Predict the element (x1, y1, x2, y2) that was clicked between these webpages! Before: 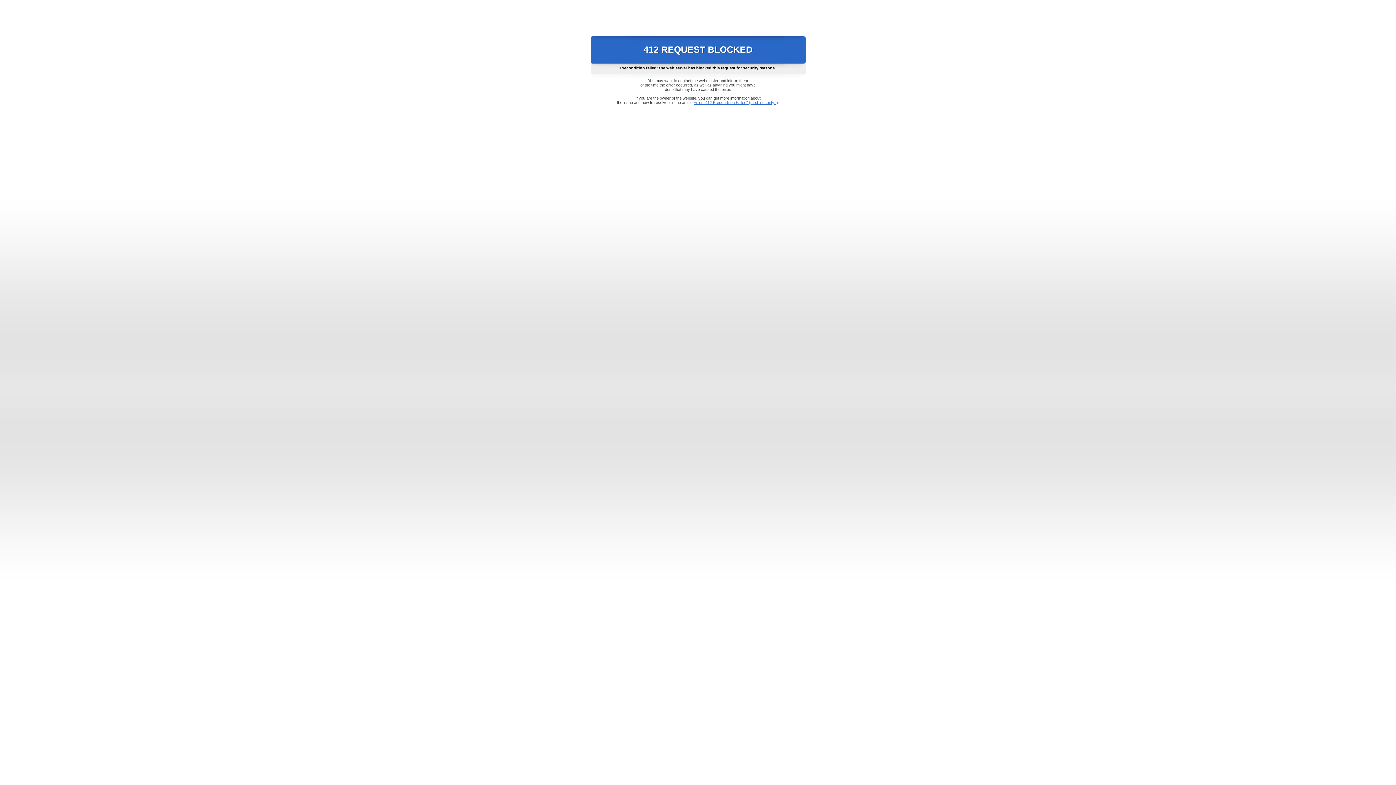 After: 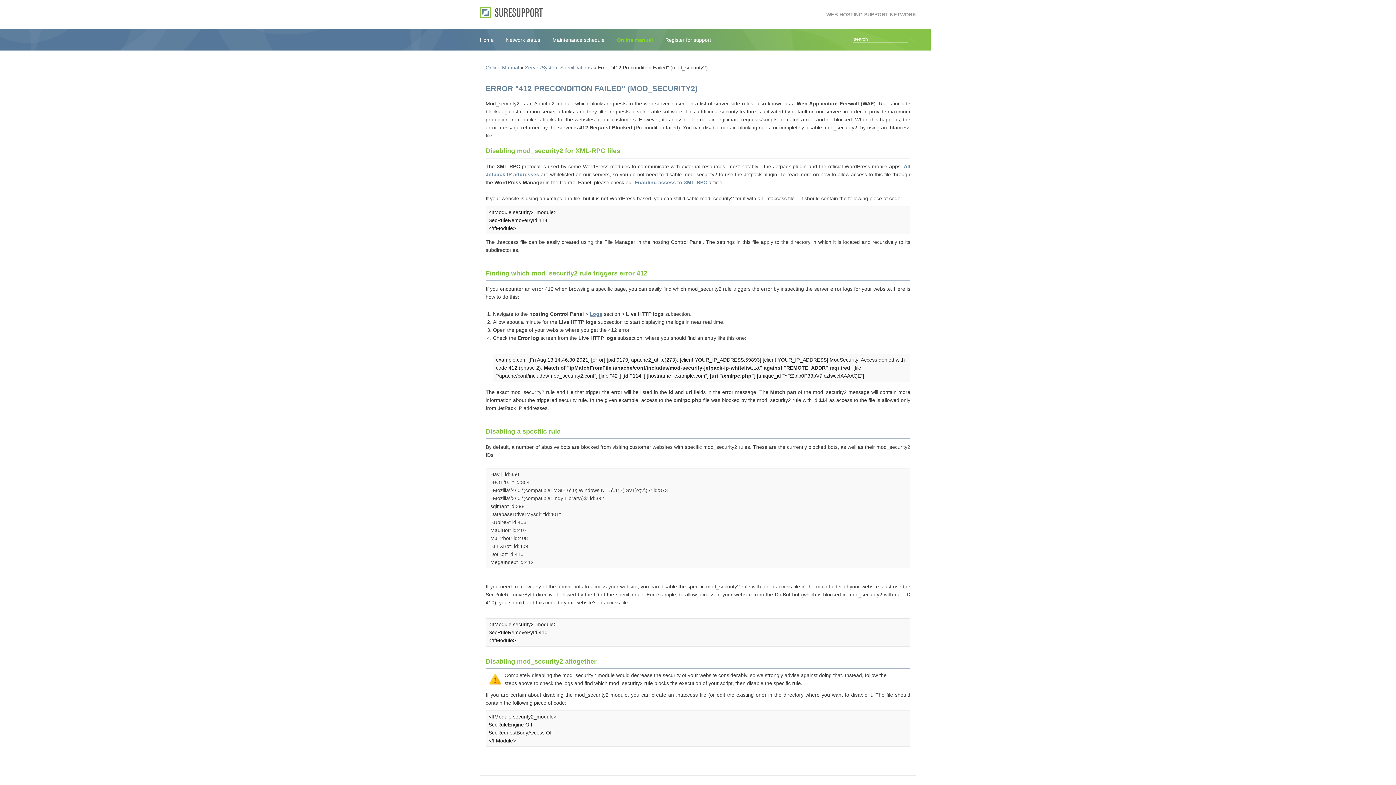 Action: label: Error "412 Precondition Failed" (mod_security2) bbox: (693, 100, 778, 104)